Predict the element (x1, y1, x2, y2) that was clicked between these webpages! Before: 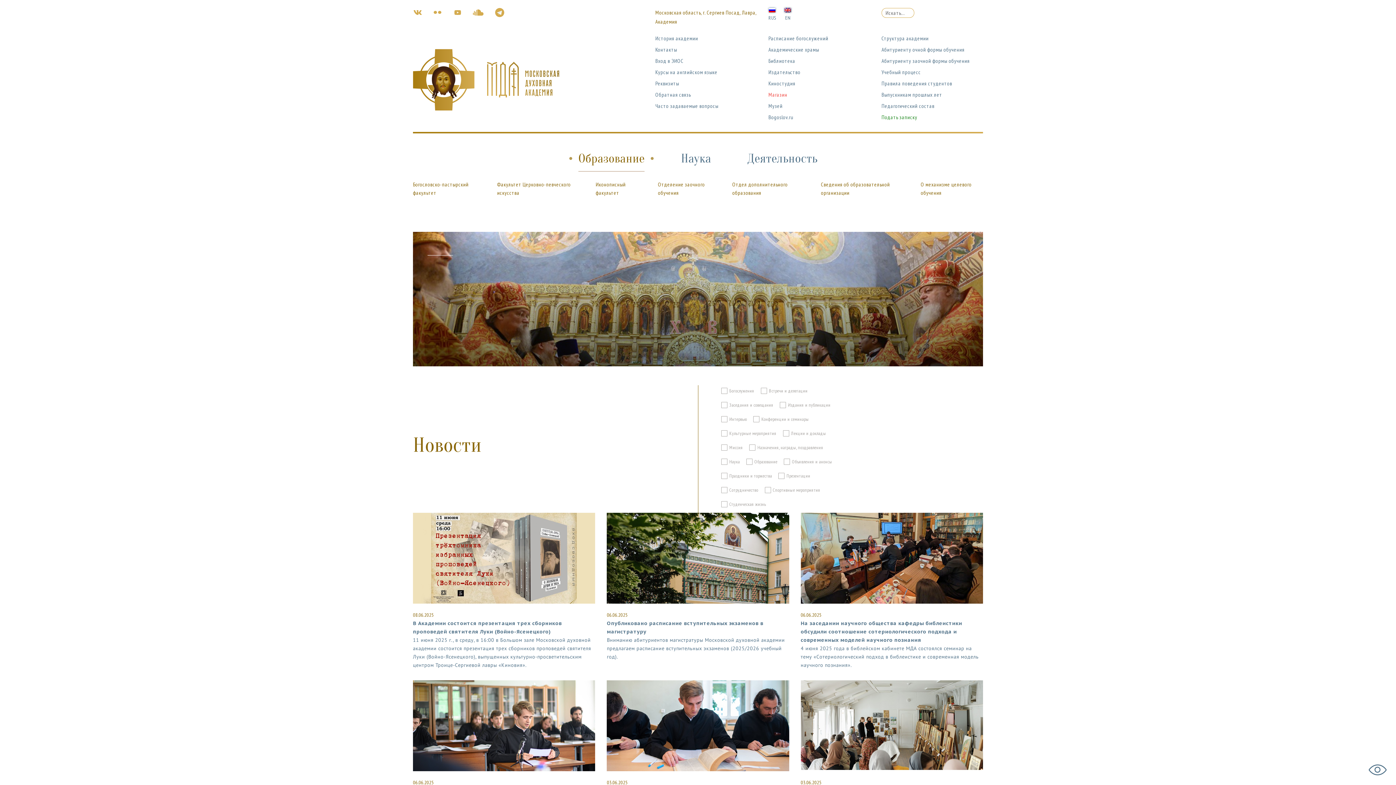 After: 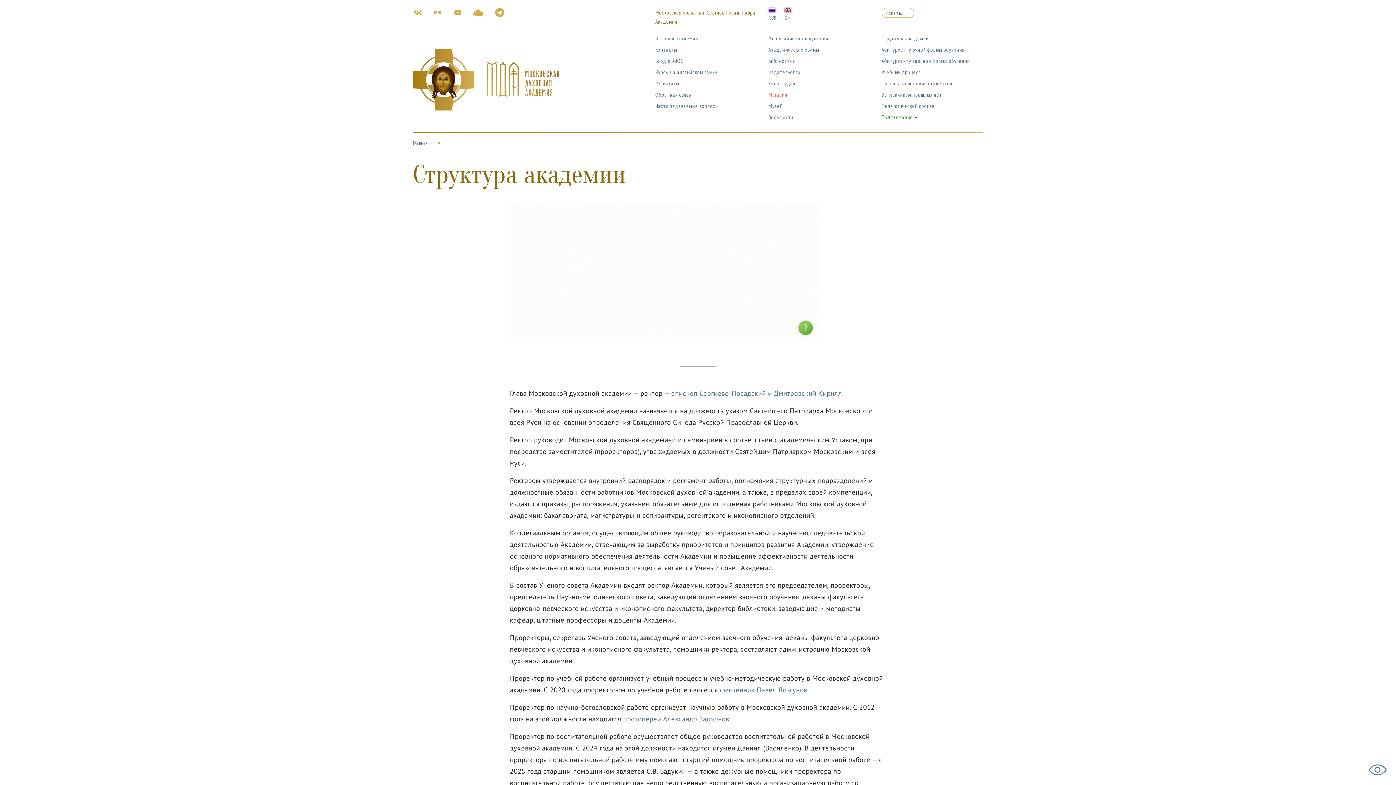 Action: label: Структура академии bbox: (881, 34, 928, 41)